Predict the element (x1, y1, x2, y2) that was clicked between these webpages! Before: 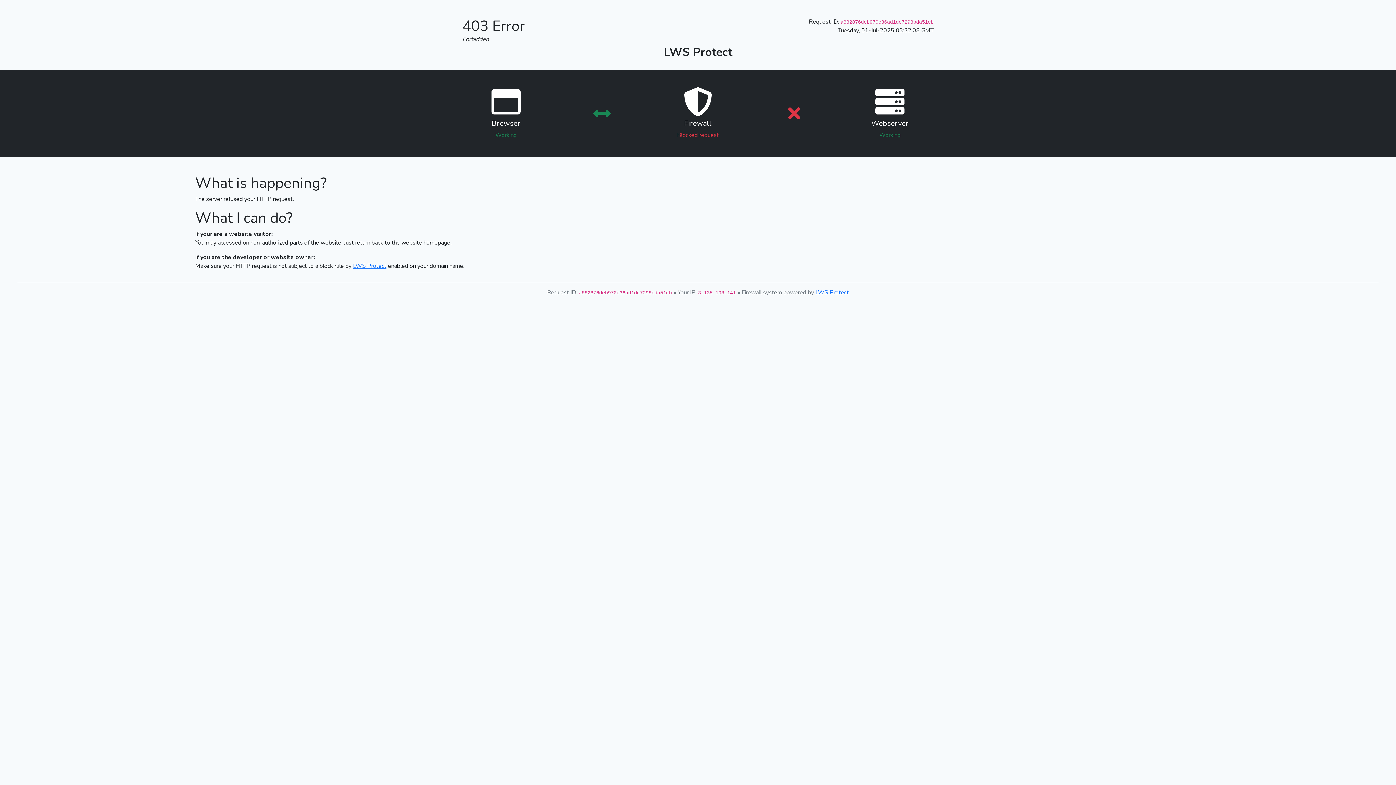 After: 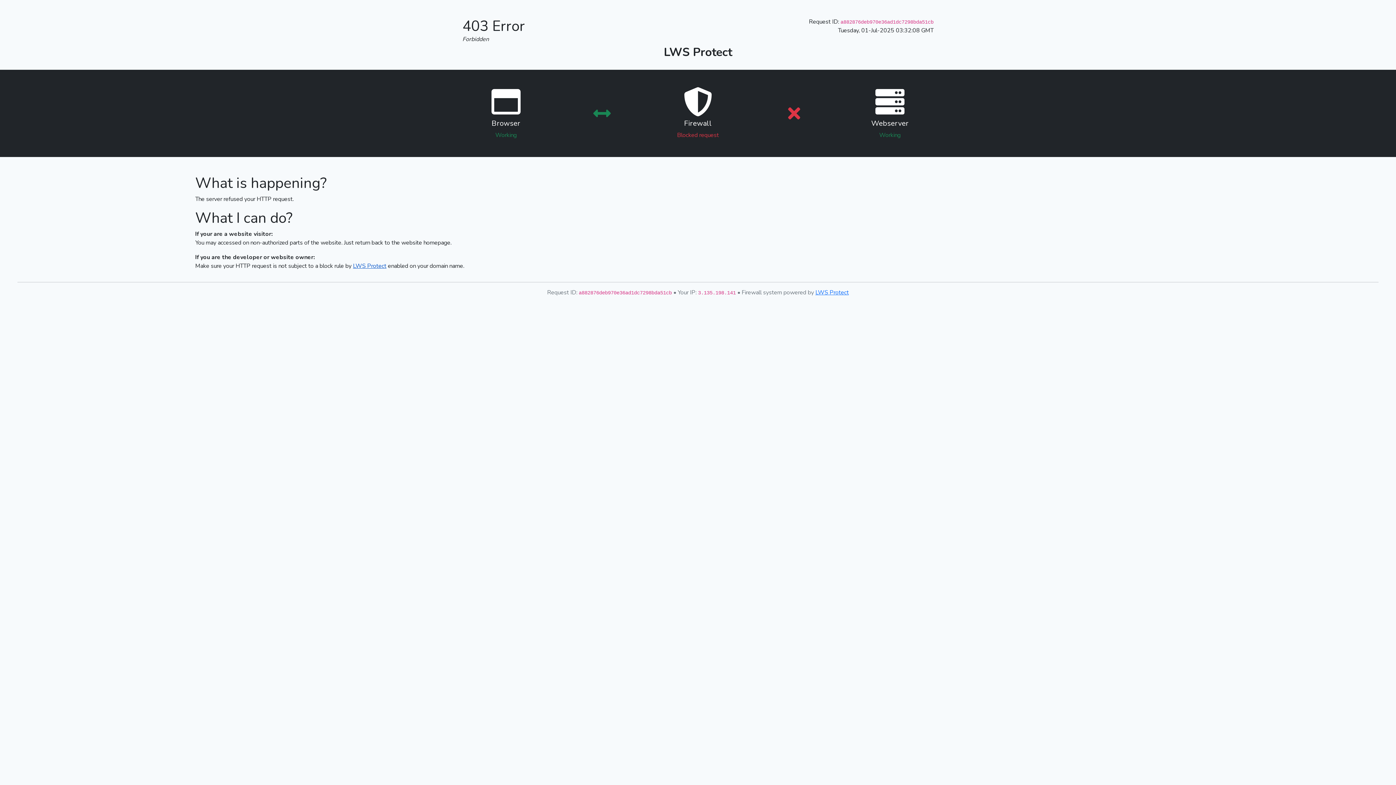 Action: bbox: (353, 262, 386, 270) label: LWS Protect